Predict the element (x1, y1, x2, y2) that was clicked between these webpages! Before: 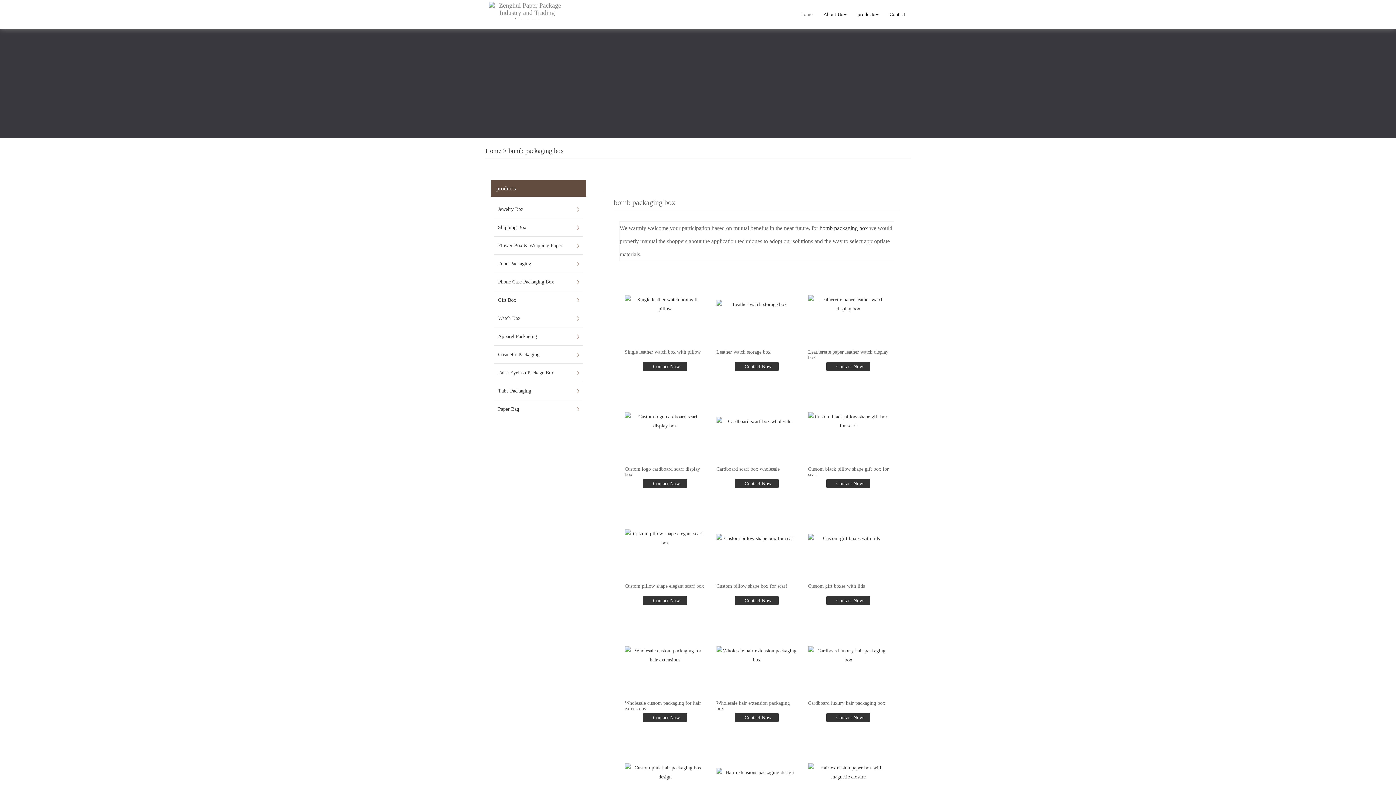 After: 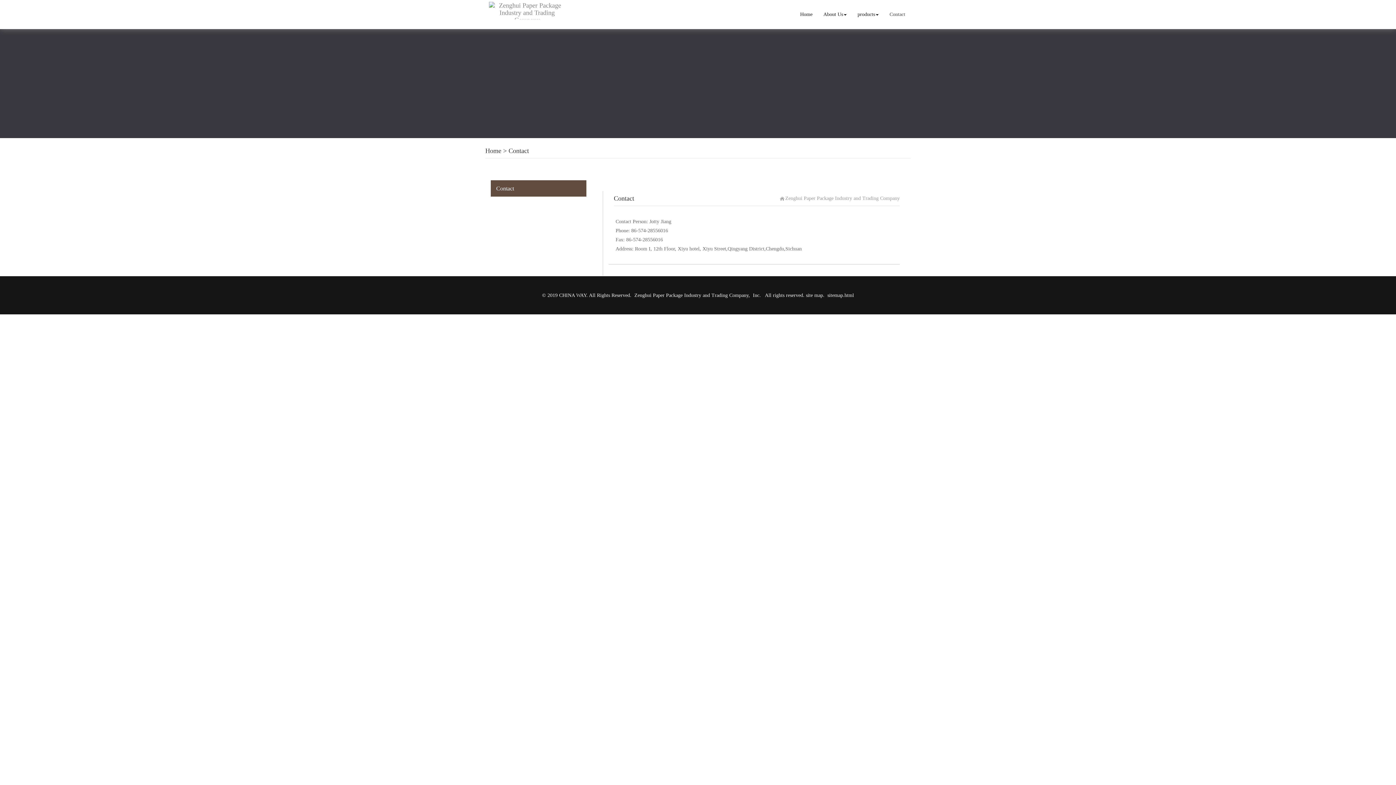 Action: label: Contact bbox: (884, 5, 910, 23)